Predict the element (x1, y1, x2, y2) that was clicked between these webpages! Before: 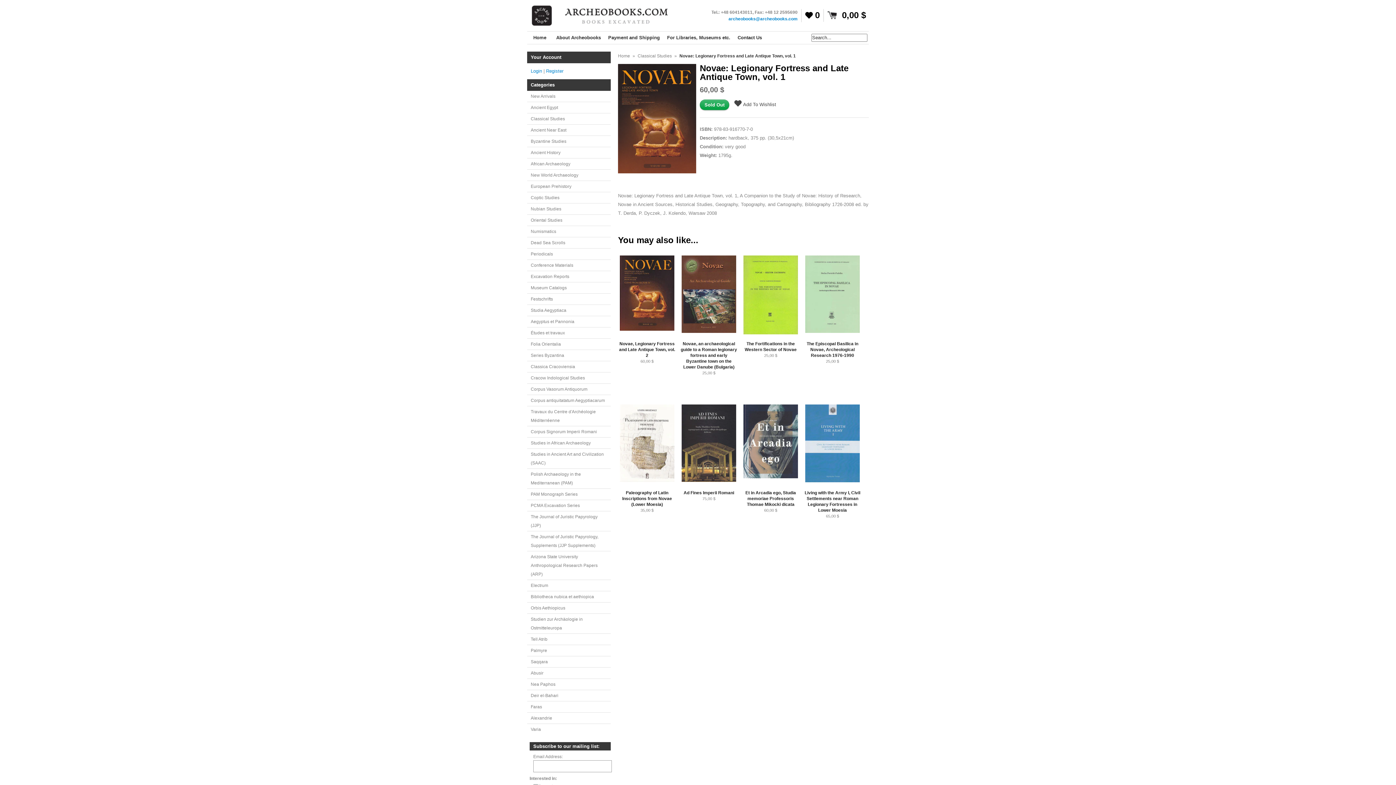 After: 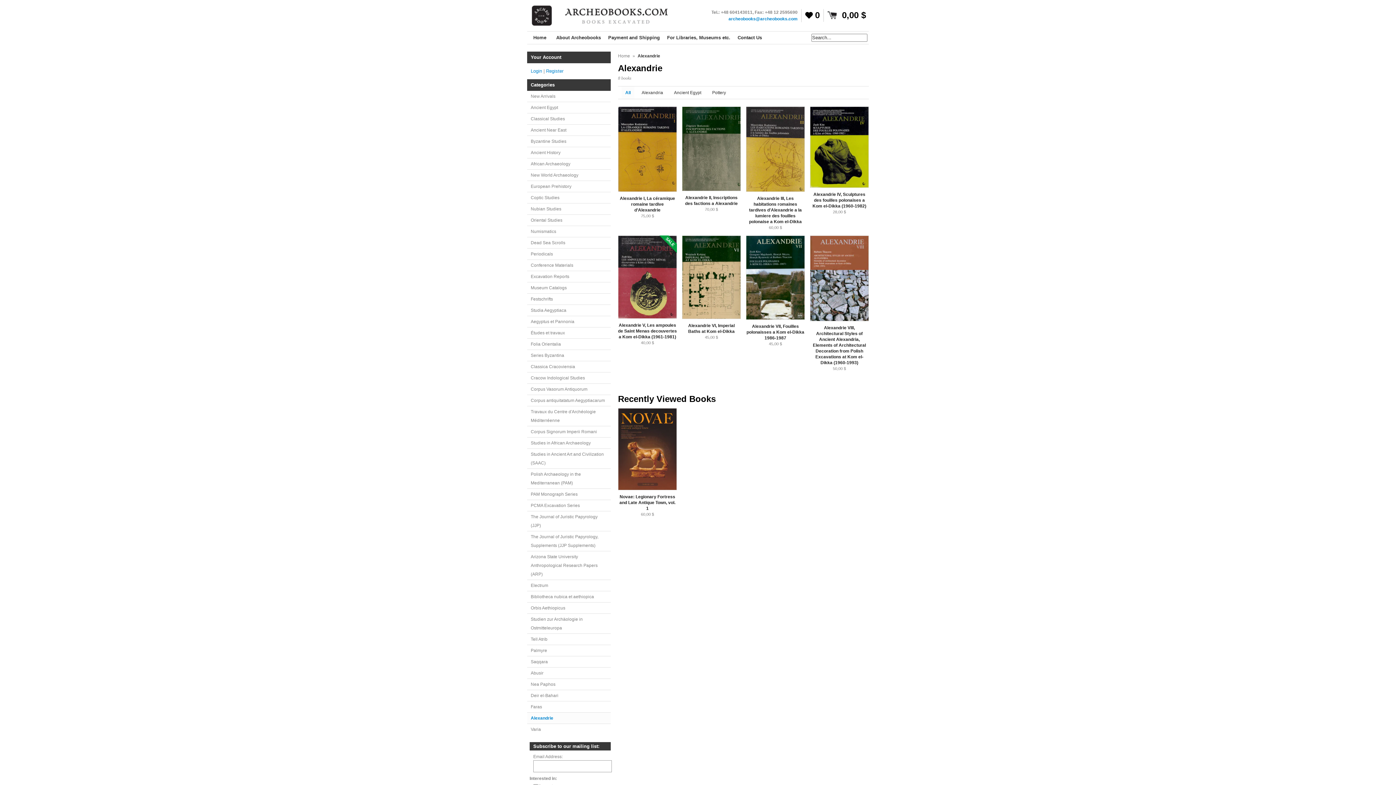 Action: bbox: (527, 713, 610, 724) label: Alexandrie